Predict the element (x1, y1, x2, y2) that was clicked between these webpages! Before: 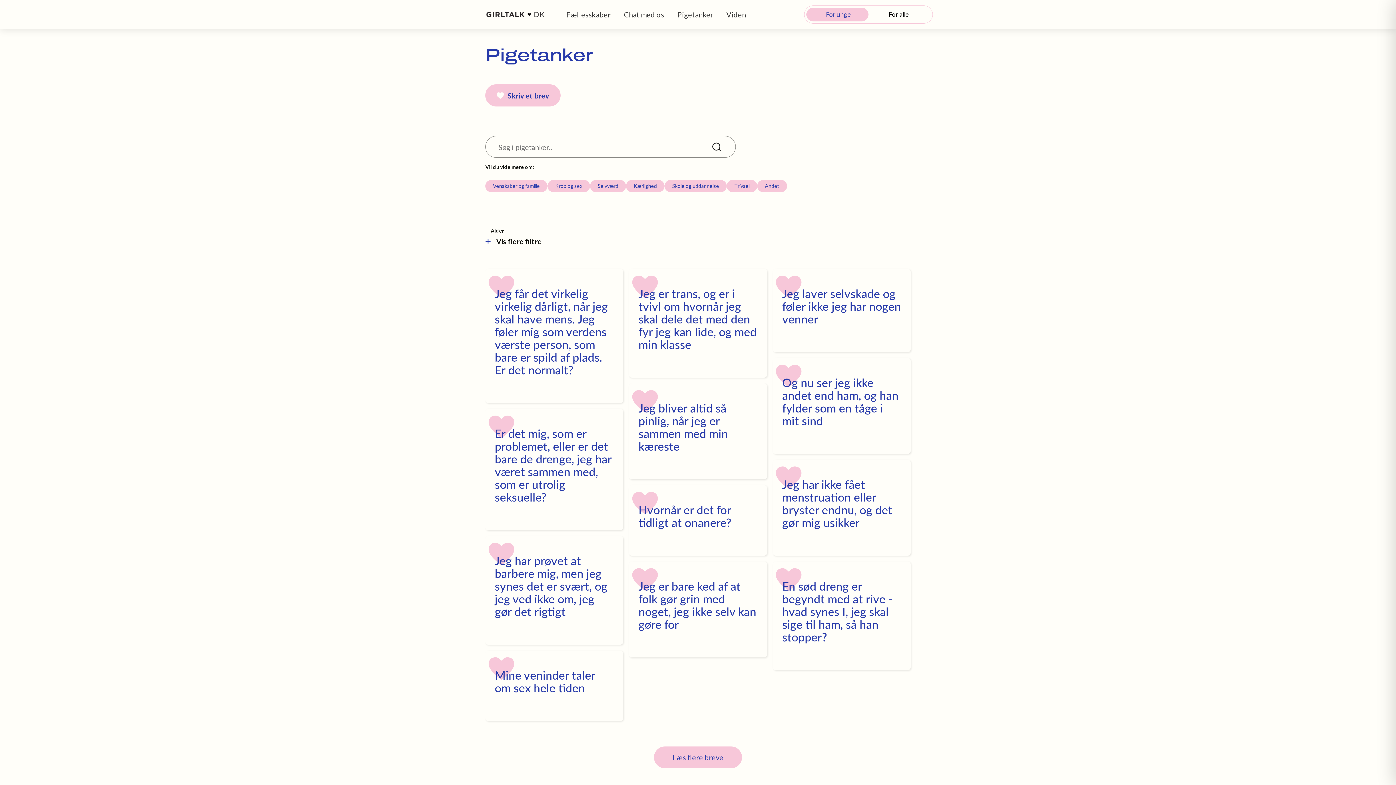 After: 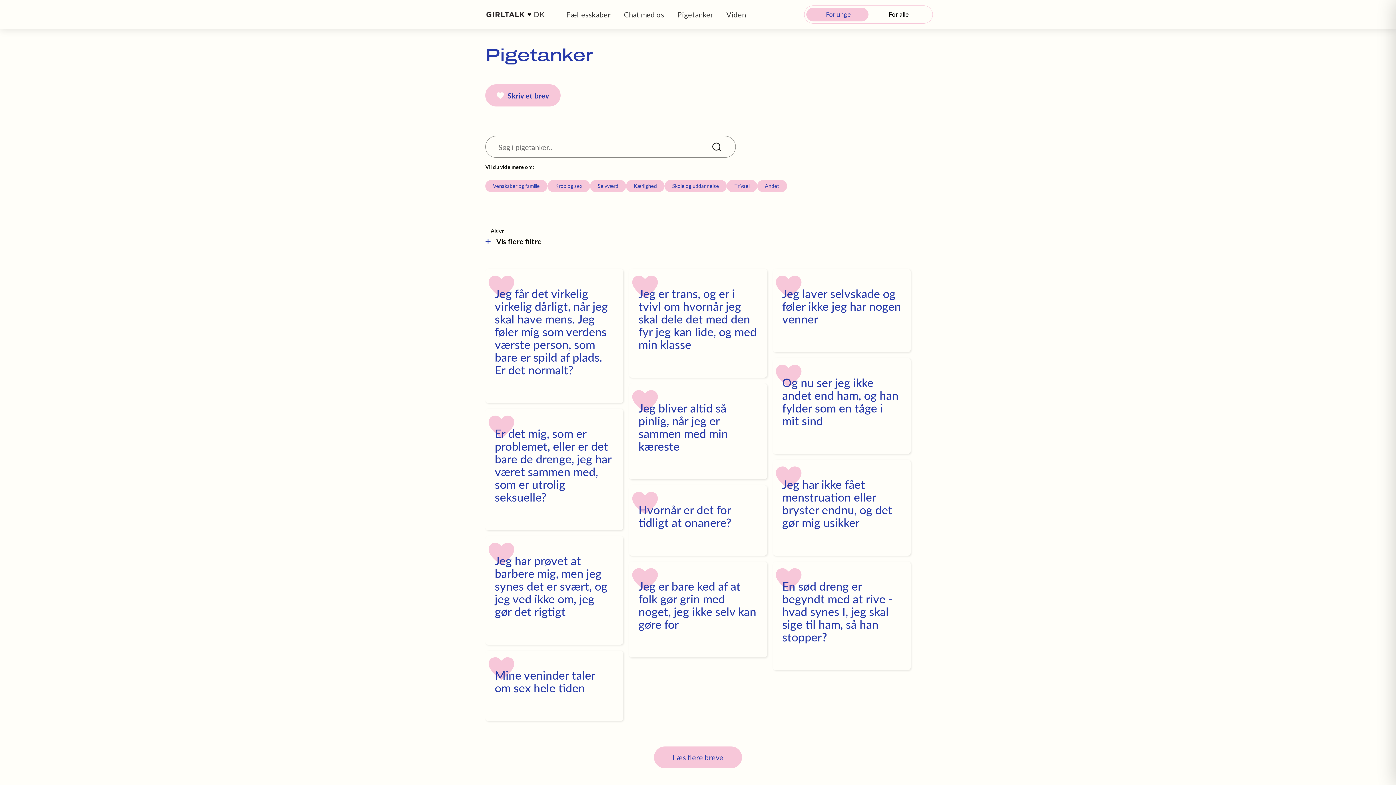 Action: bbox: (674, 6, 716, 22) label: Pigetanker